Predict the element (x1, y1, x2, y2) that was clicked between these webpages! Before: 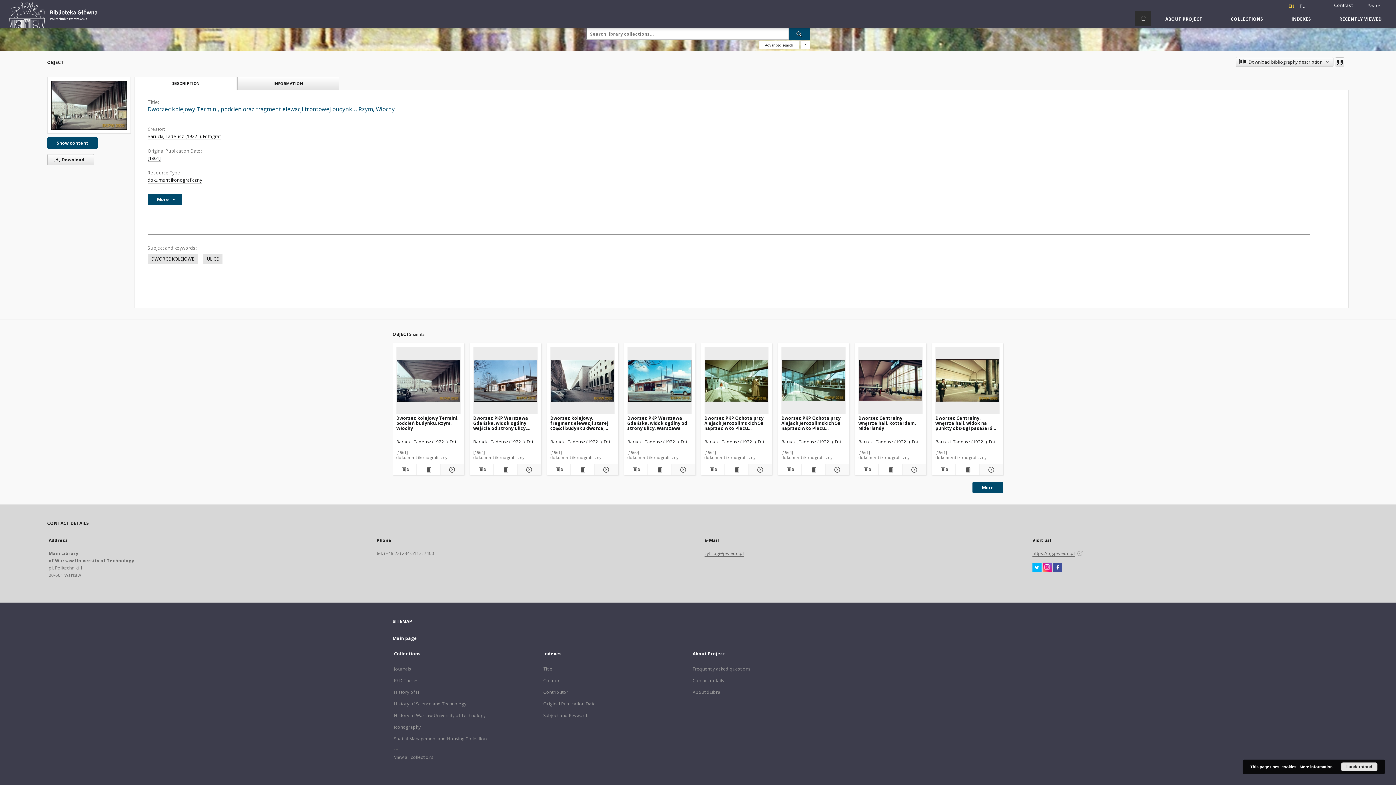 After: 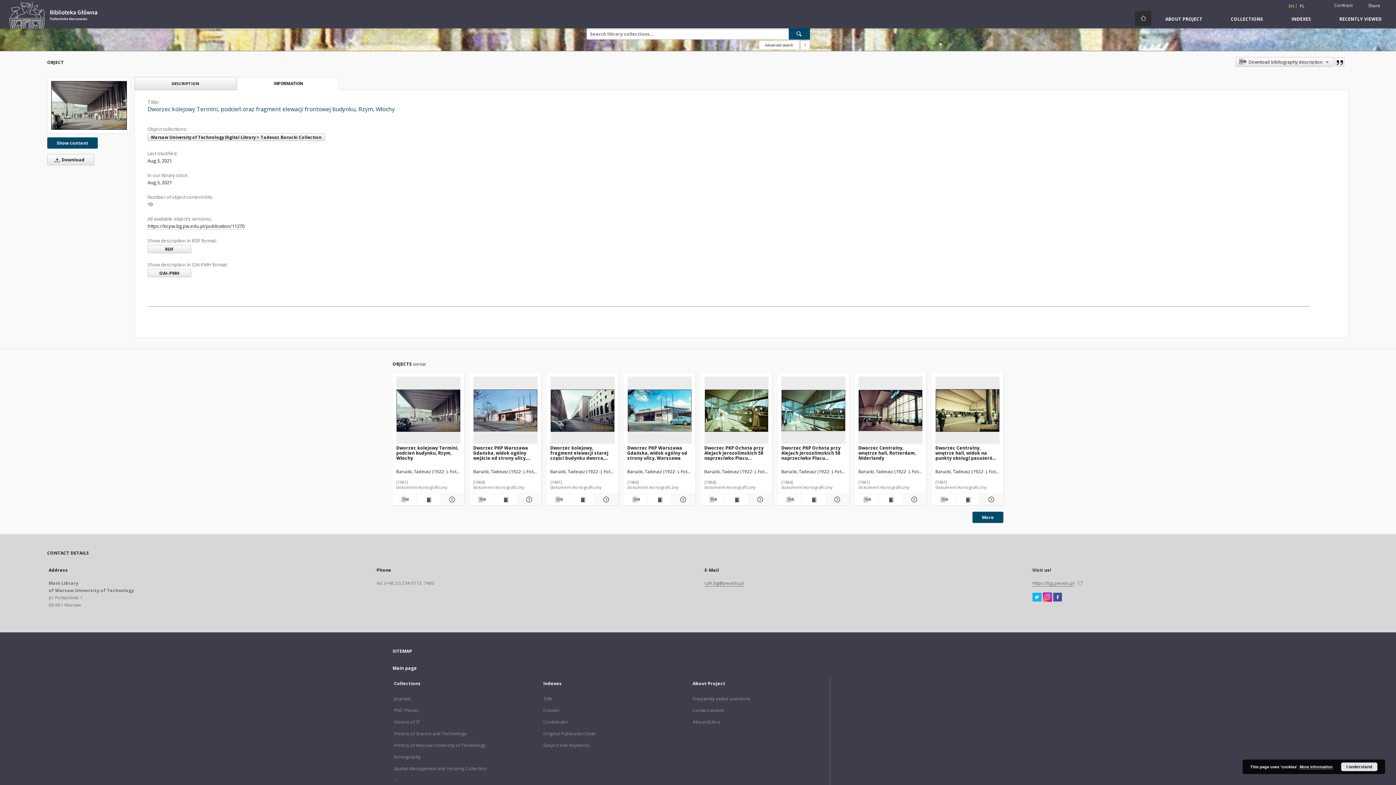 Action: label: INFORMATION bbox: (237, 77, 338, 89)